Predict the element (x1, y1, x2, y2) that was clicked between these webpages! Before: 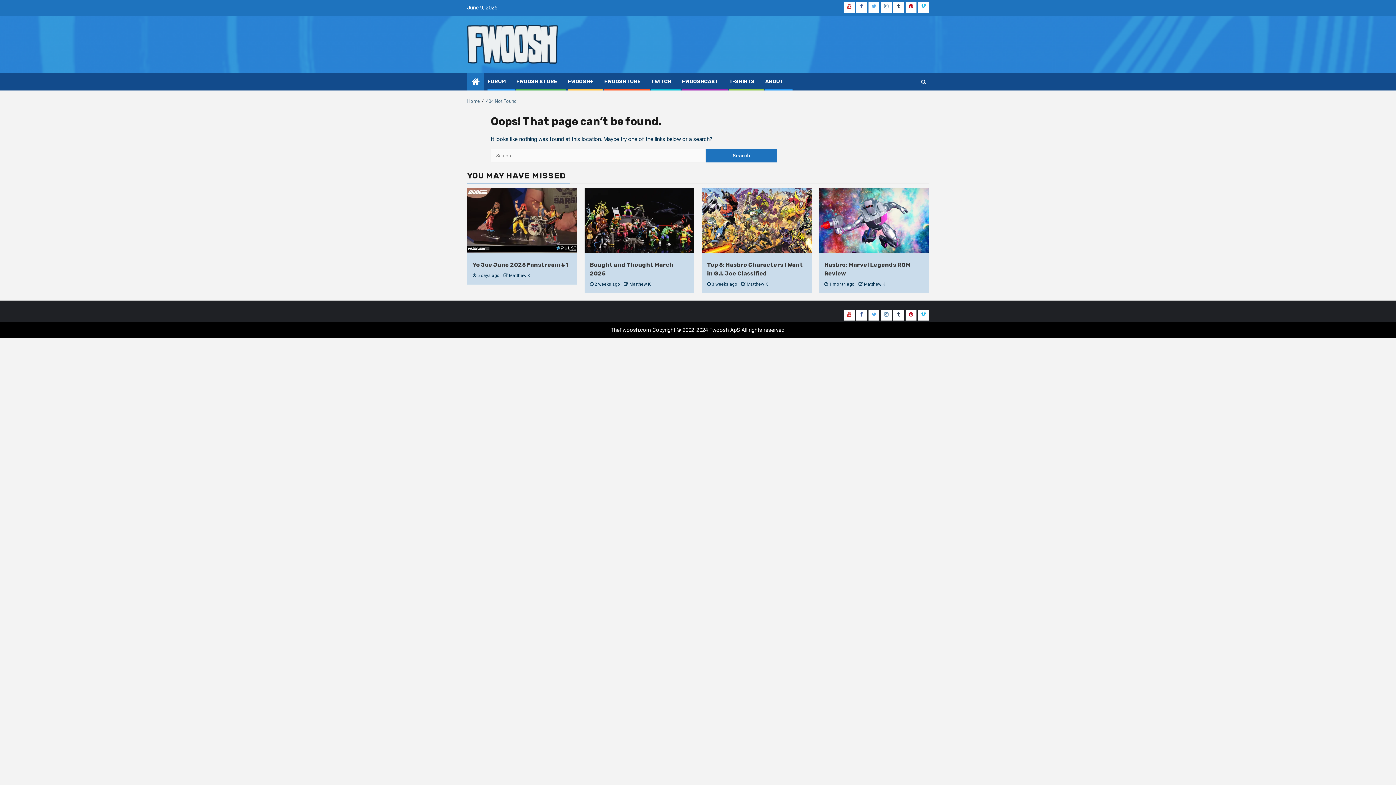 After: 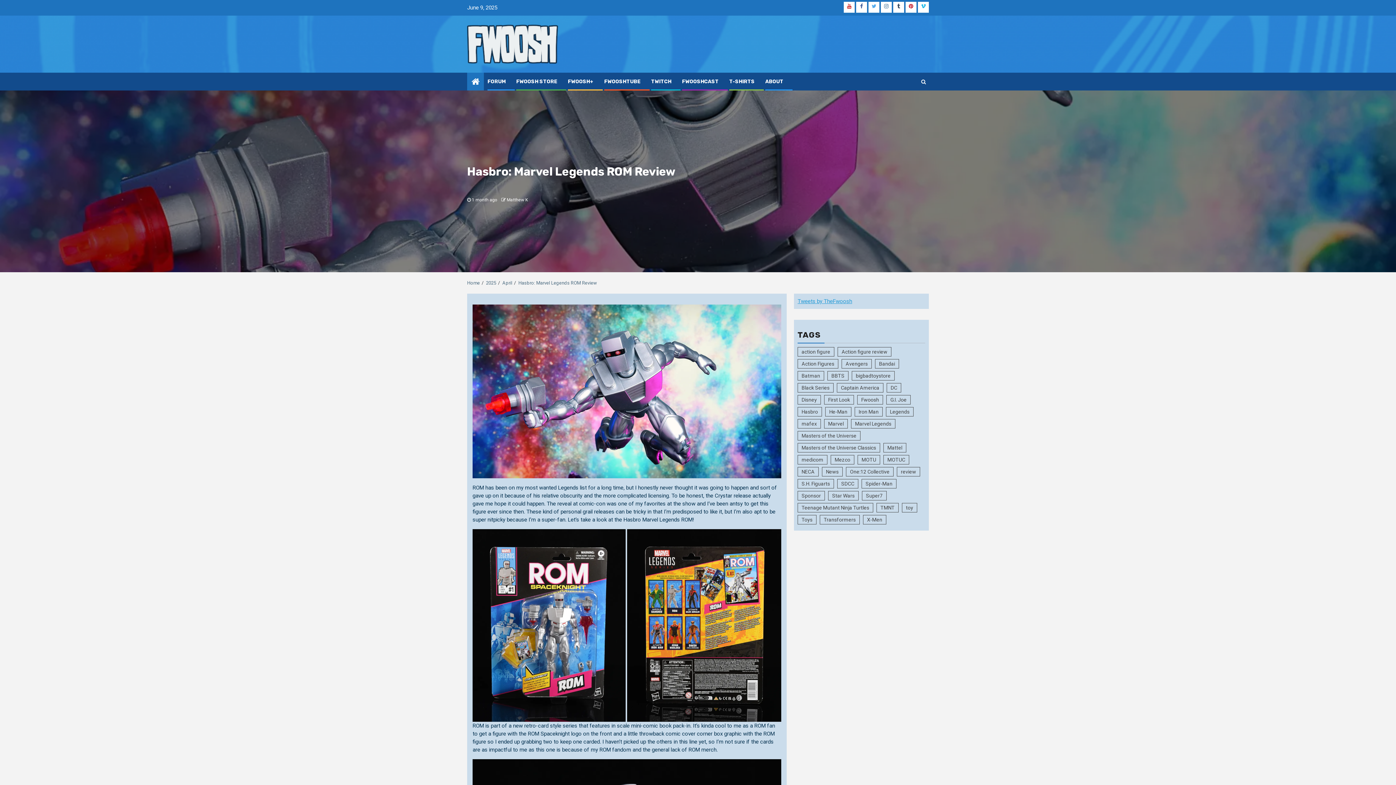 Action: bbox: (819, 188, 929, 253)